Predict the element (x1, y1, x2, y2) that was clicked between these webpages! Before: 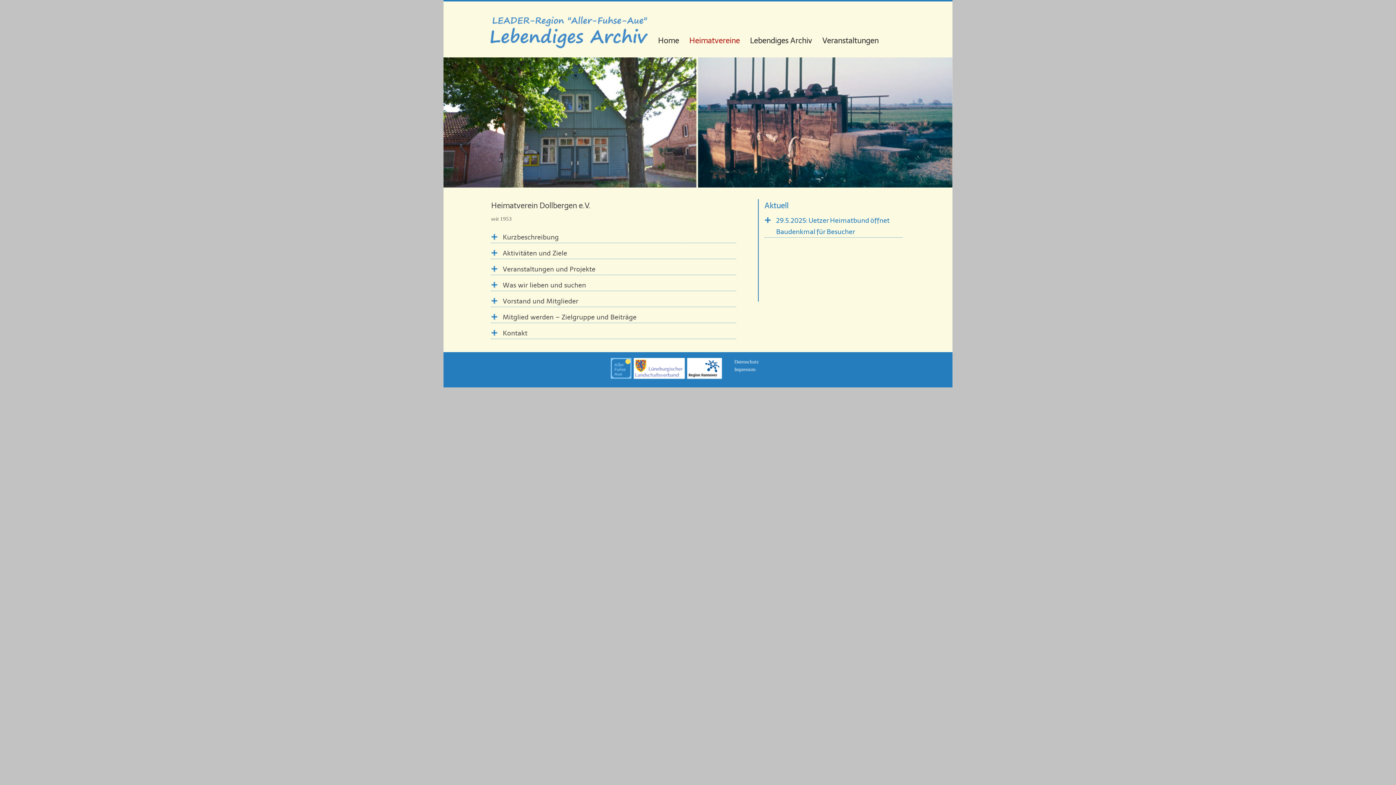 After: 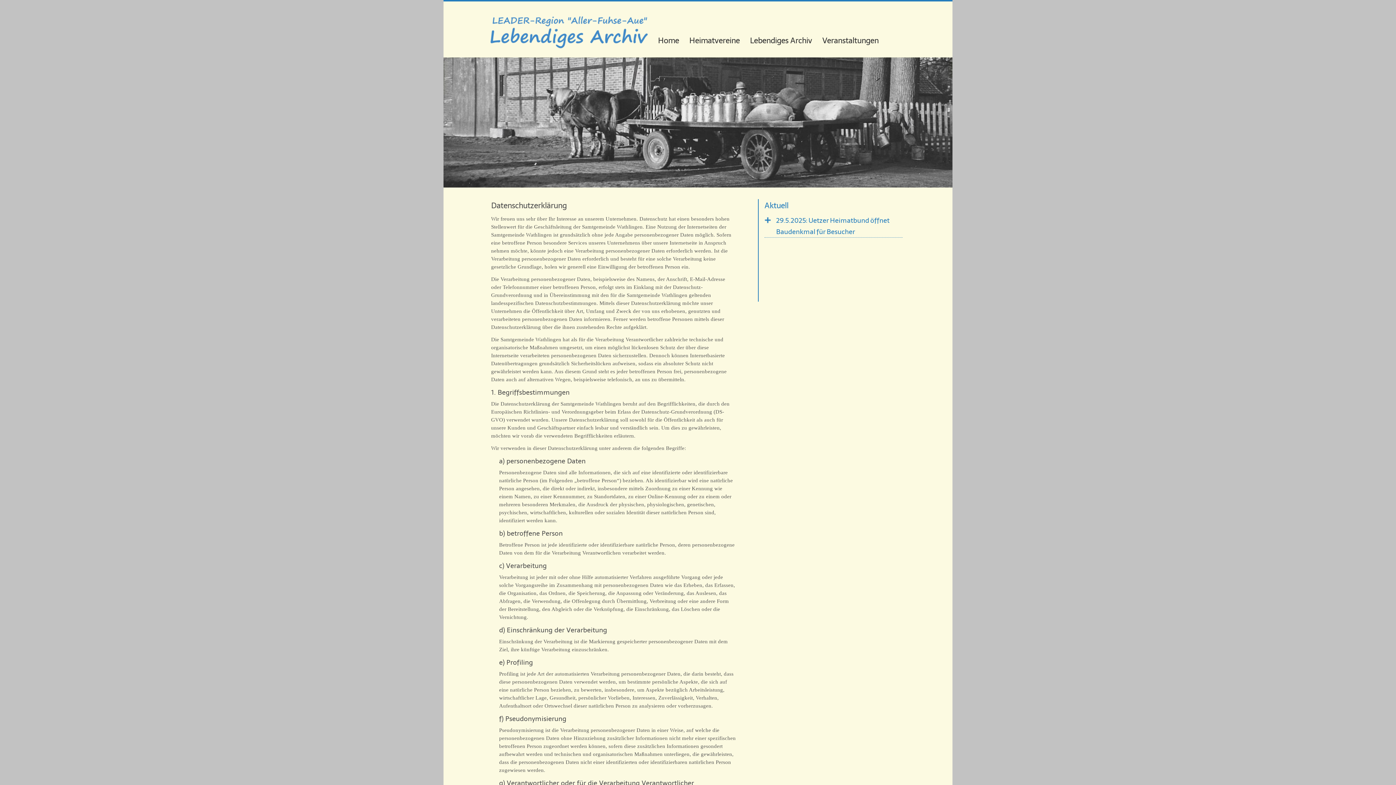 Action: bbox: (734, 359, 758, 364) label: Datenschutz